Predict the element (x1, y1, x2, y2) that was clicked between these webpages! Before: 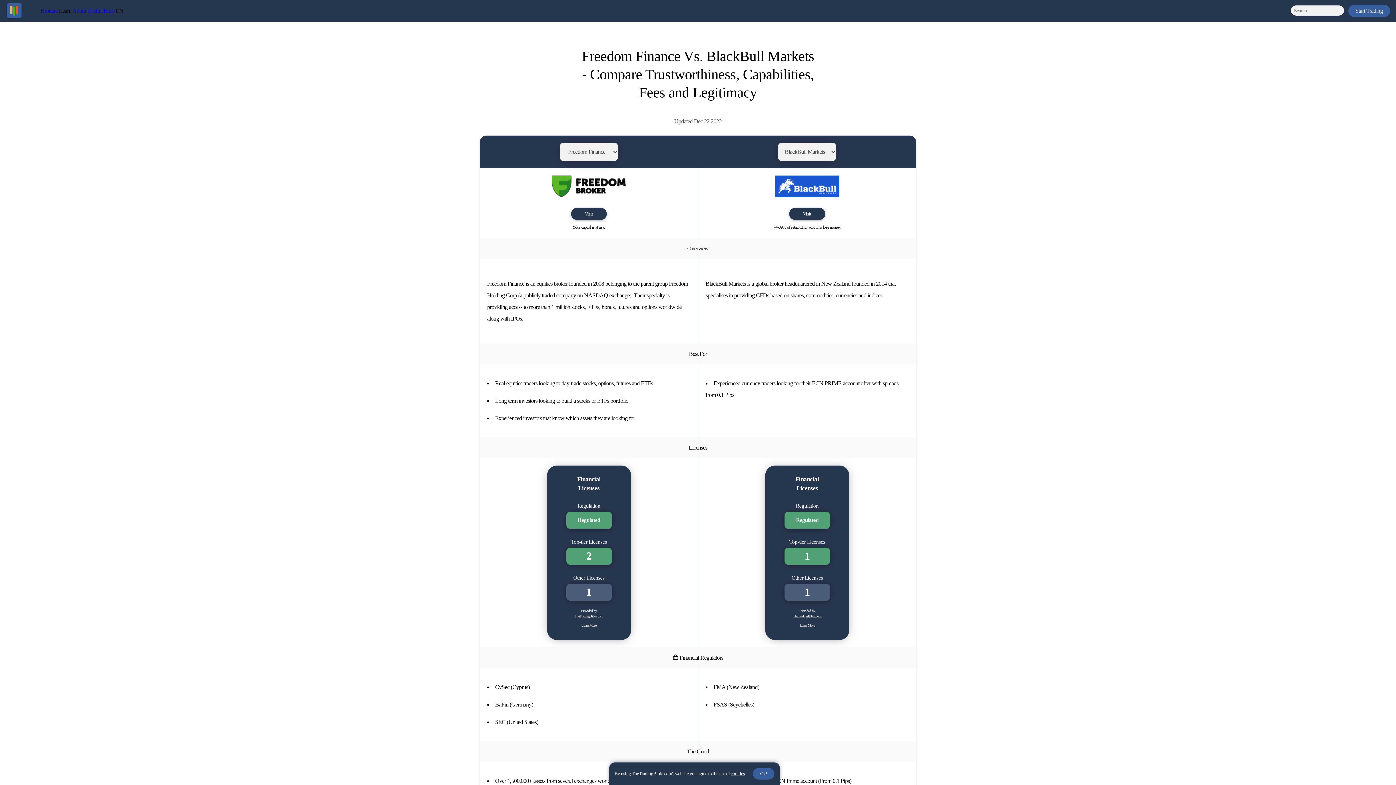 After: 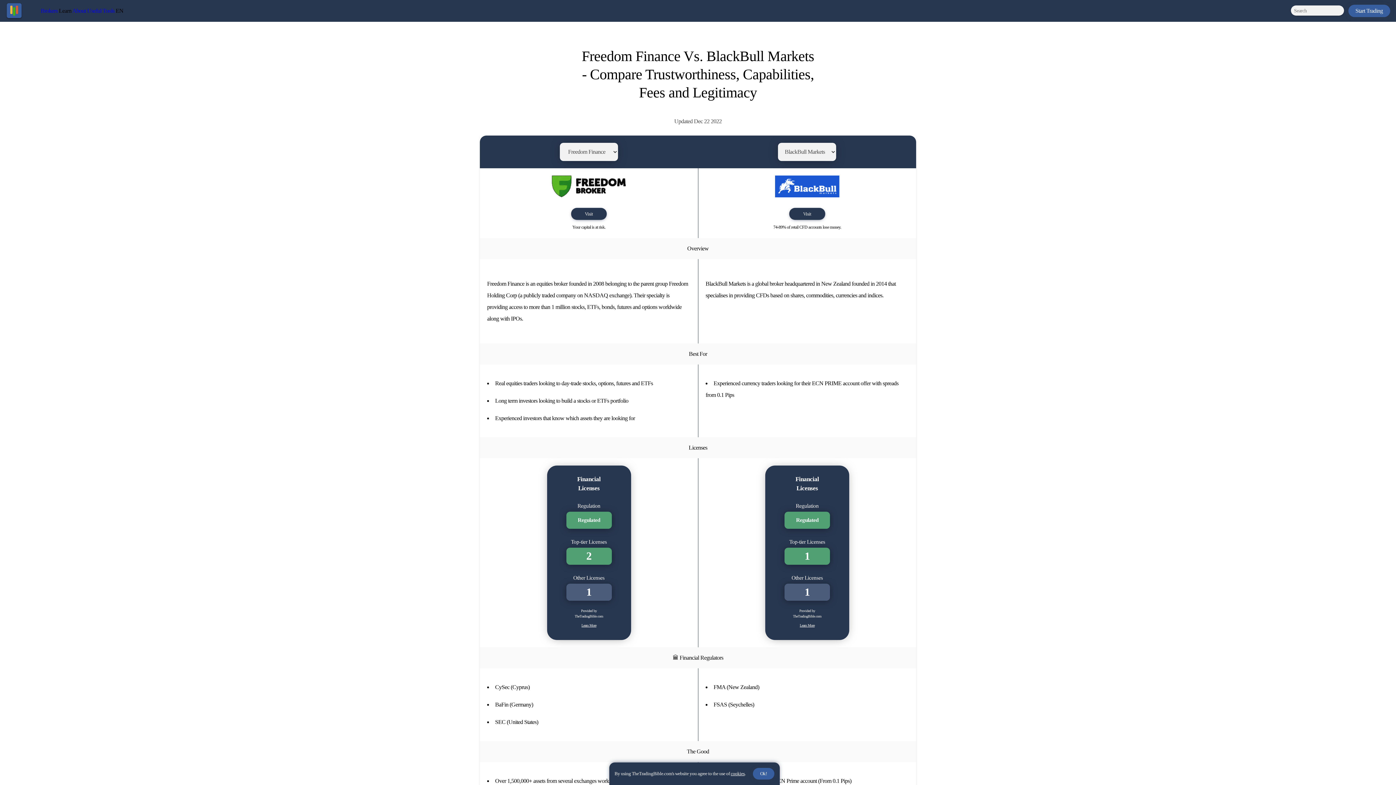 Action: label: cookies bbox: (730, 771, 744, 776)